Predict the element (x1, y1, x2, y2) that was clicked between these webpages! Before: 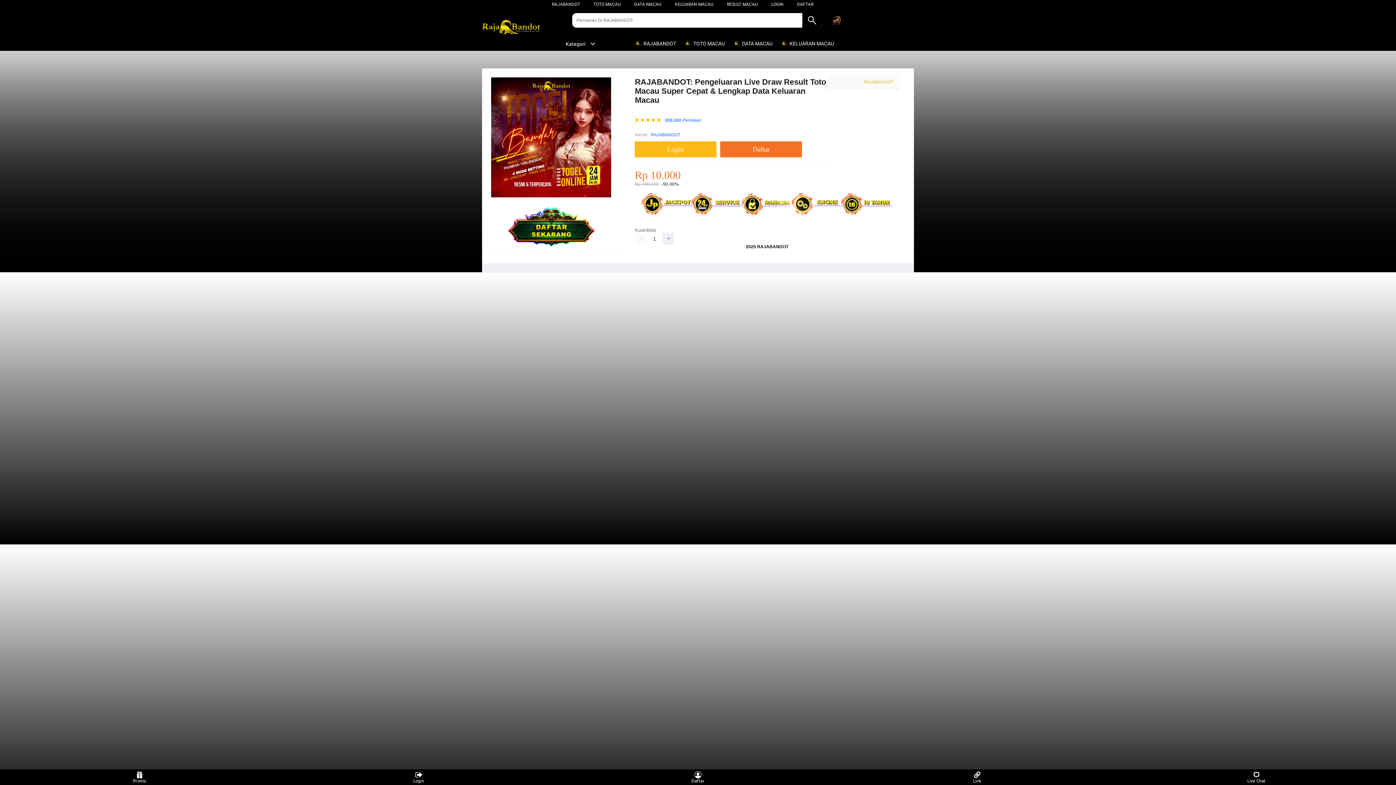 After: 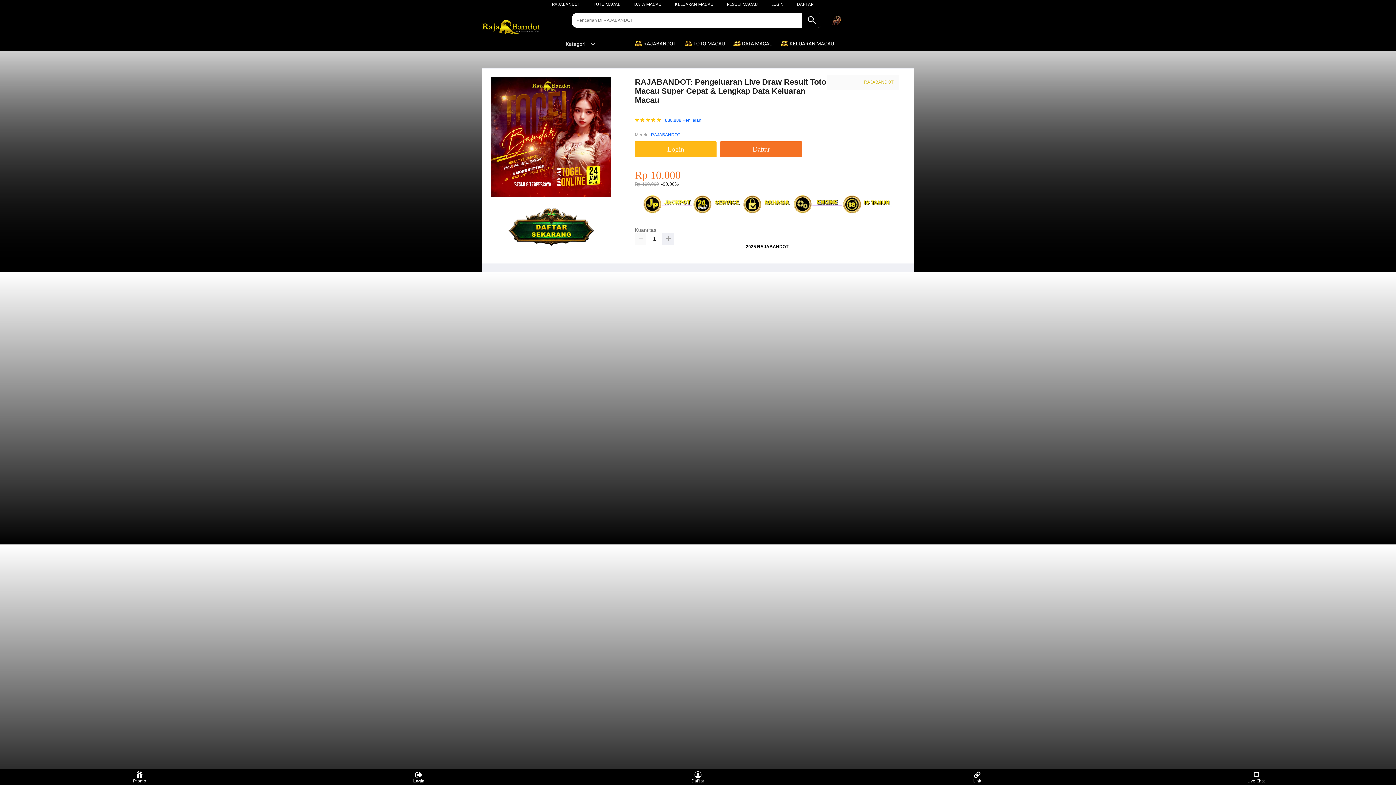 Action: bbox: (405, 771, 432, 783) label: Login